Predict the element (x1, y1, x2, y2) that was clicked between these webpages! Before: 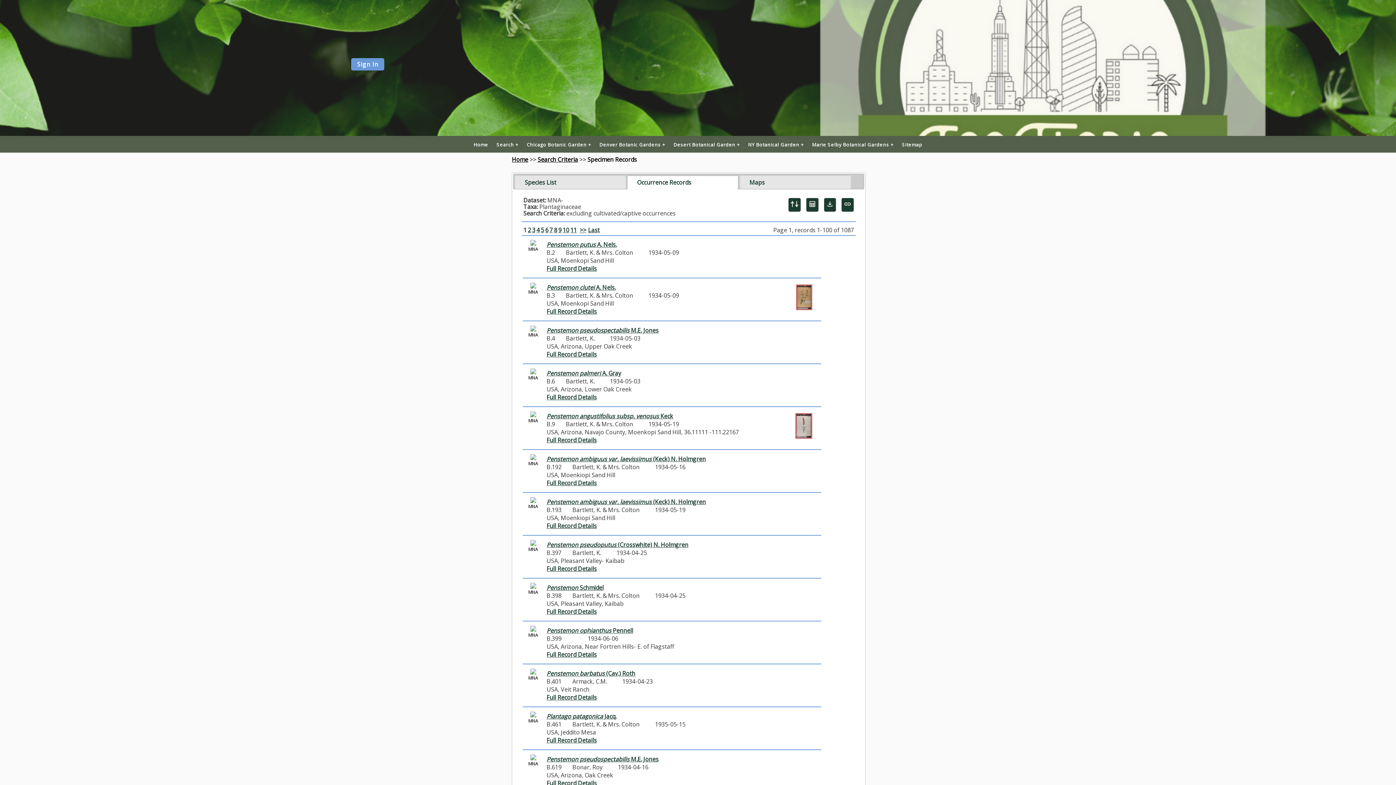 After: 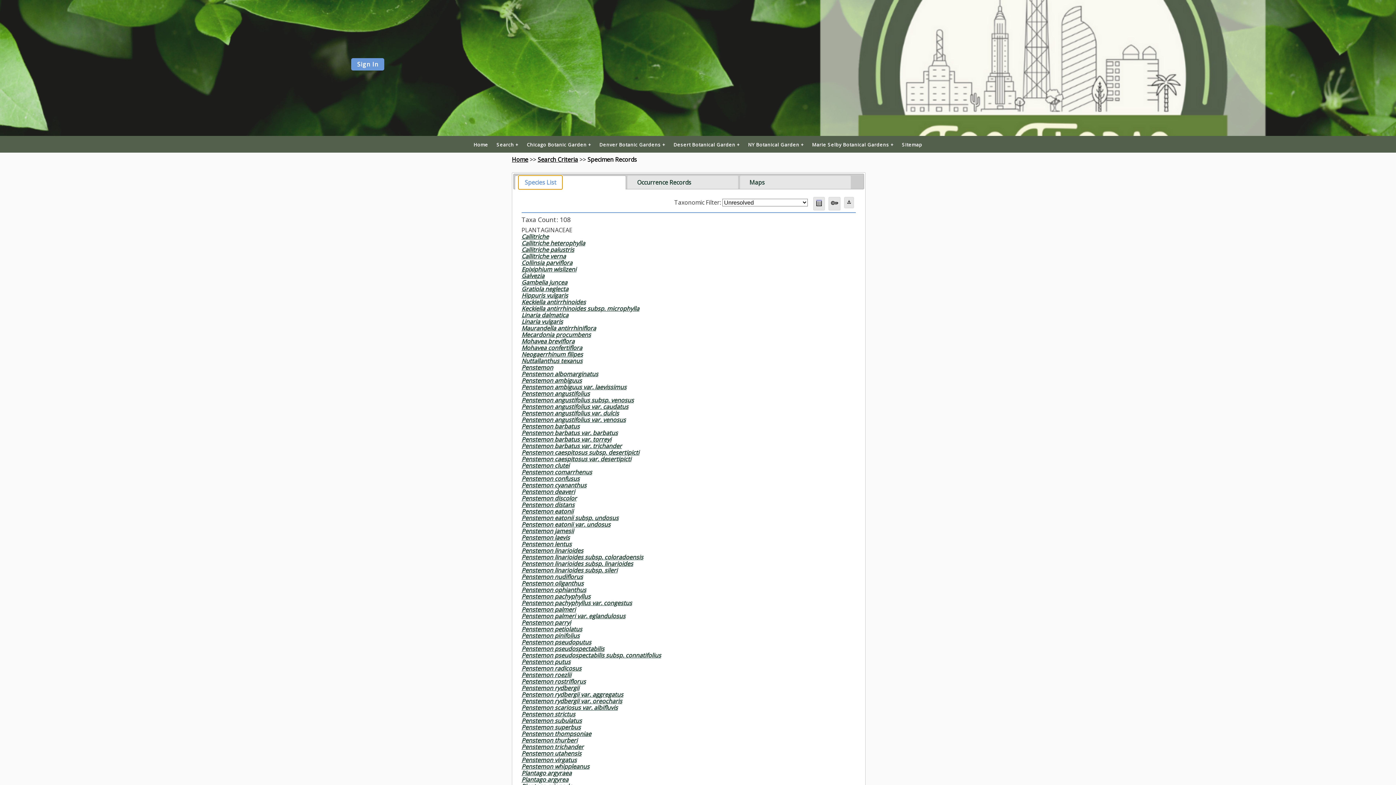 Action: label: Species List bbox: (519, 176, 562, 189)